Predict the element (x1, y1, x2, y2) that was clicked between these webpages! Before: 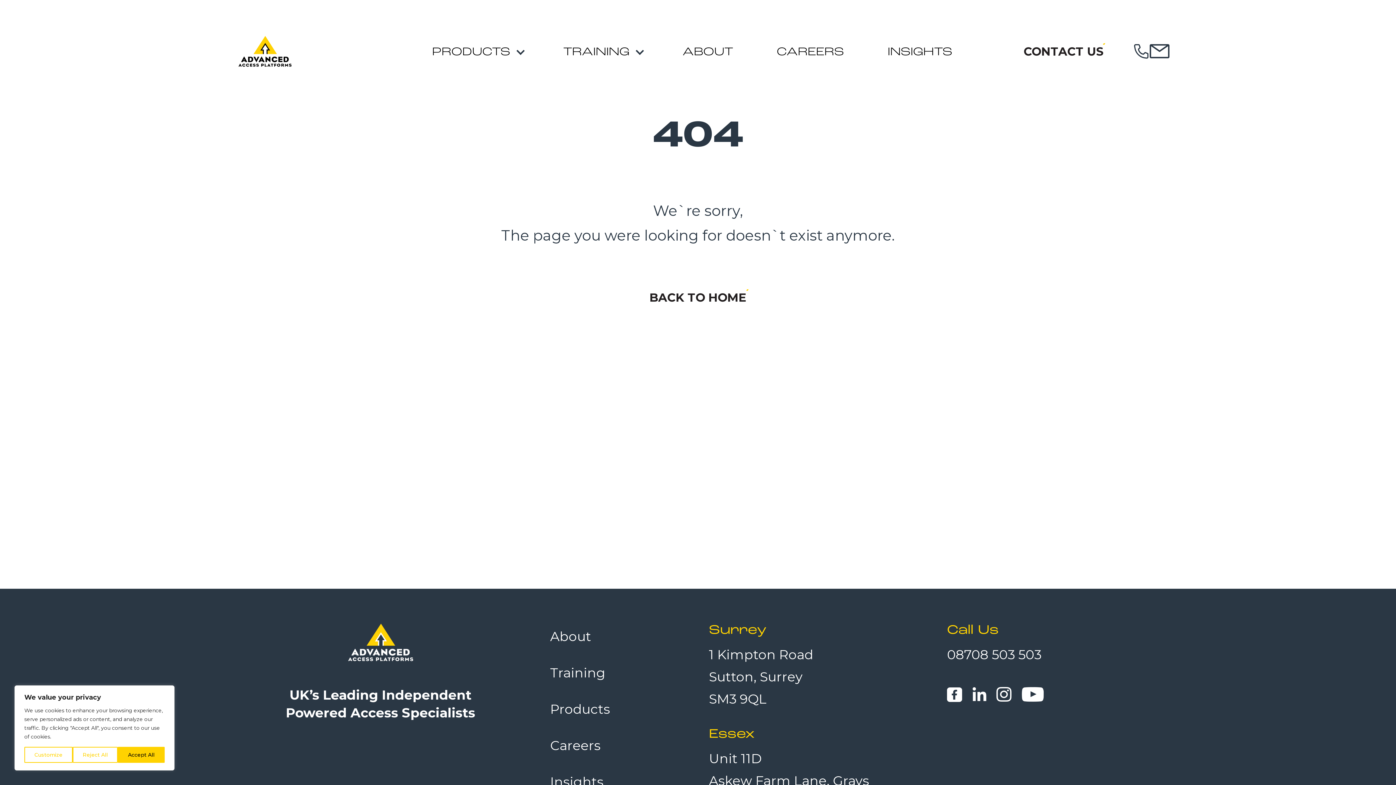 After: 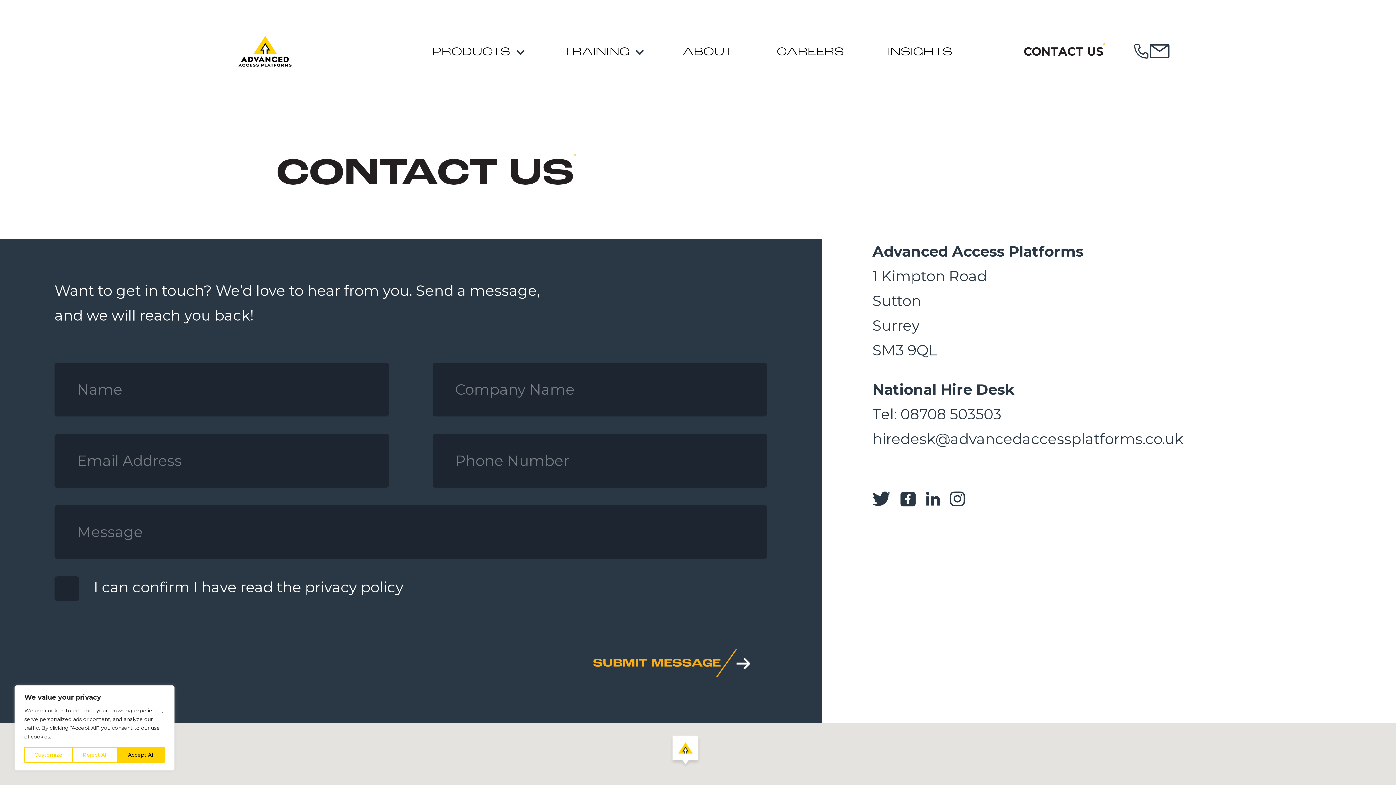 Action: bbox: (1000, 38, 1126, 64) label: CONTACT US